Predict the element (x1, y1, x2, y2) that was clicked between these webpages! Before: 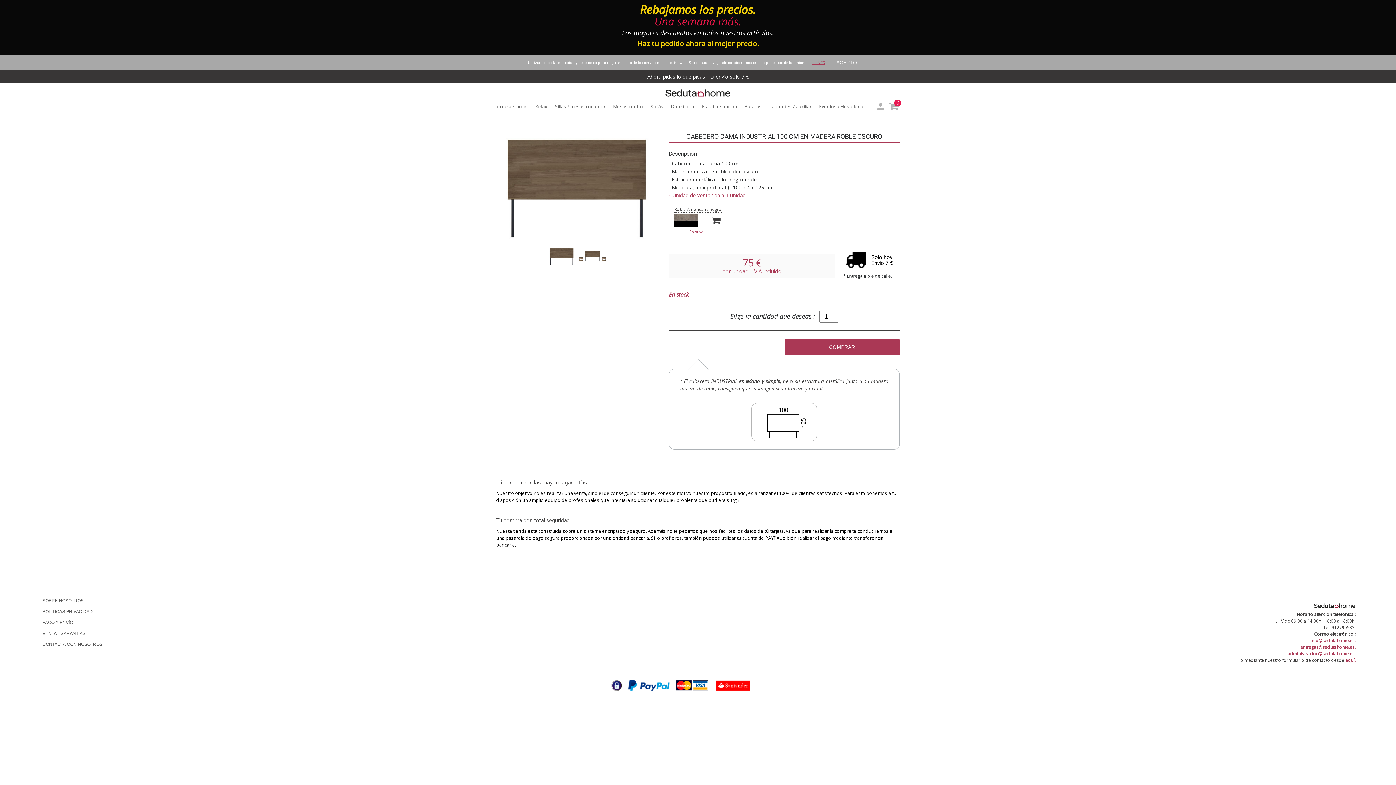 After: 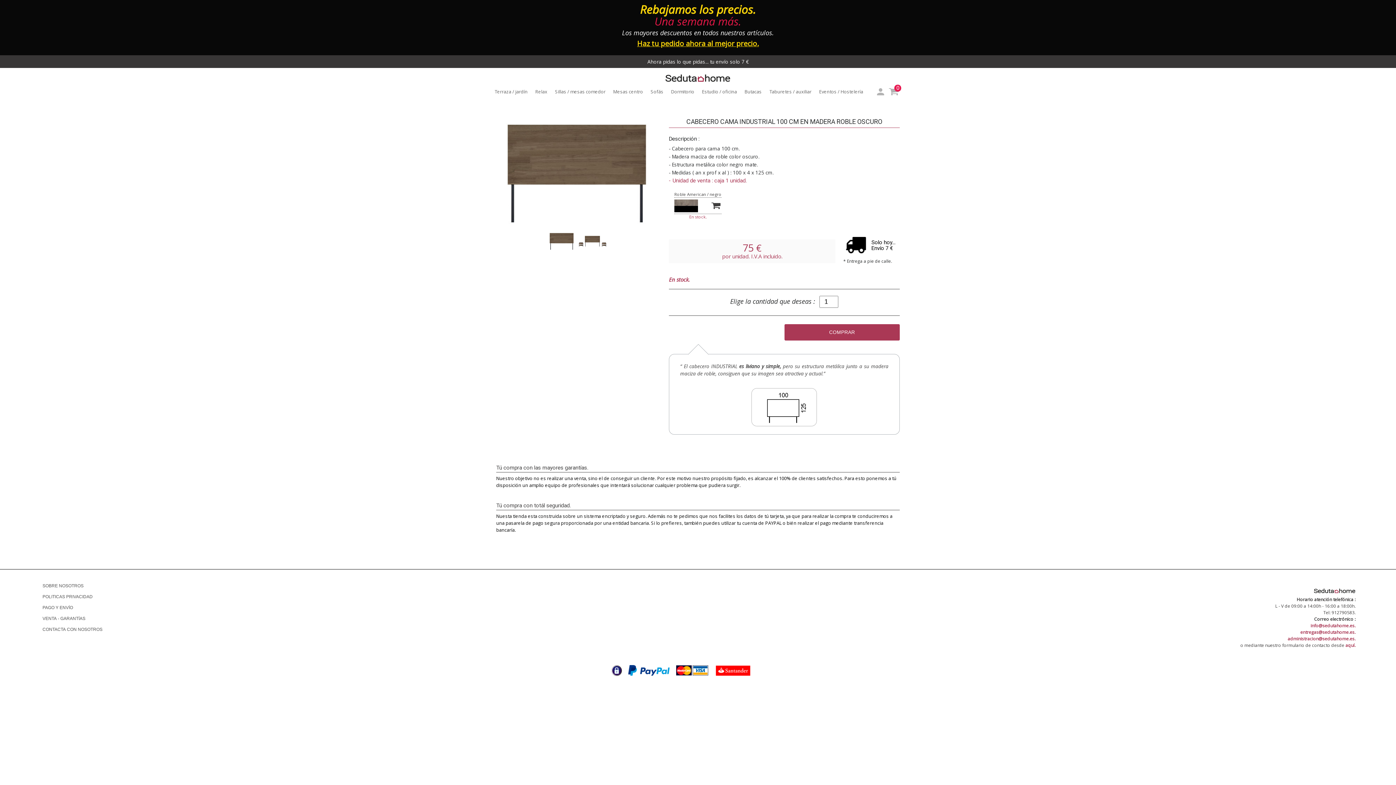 Action: label: ACEPTO bbox: (831, 56, 862, 69)